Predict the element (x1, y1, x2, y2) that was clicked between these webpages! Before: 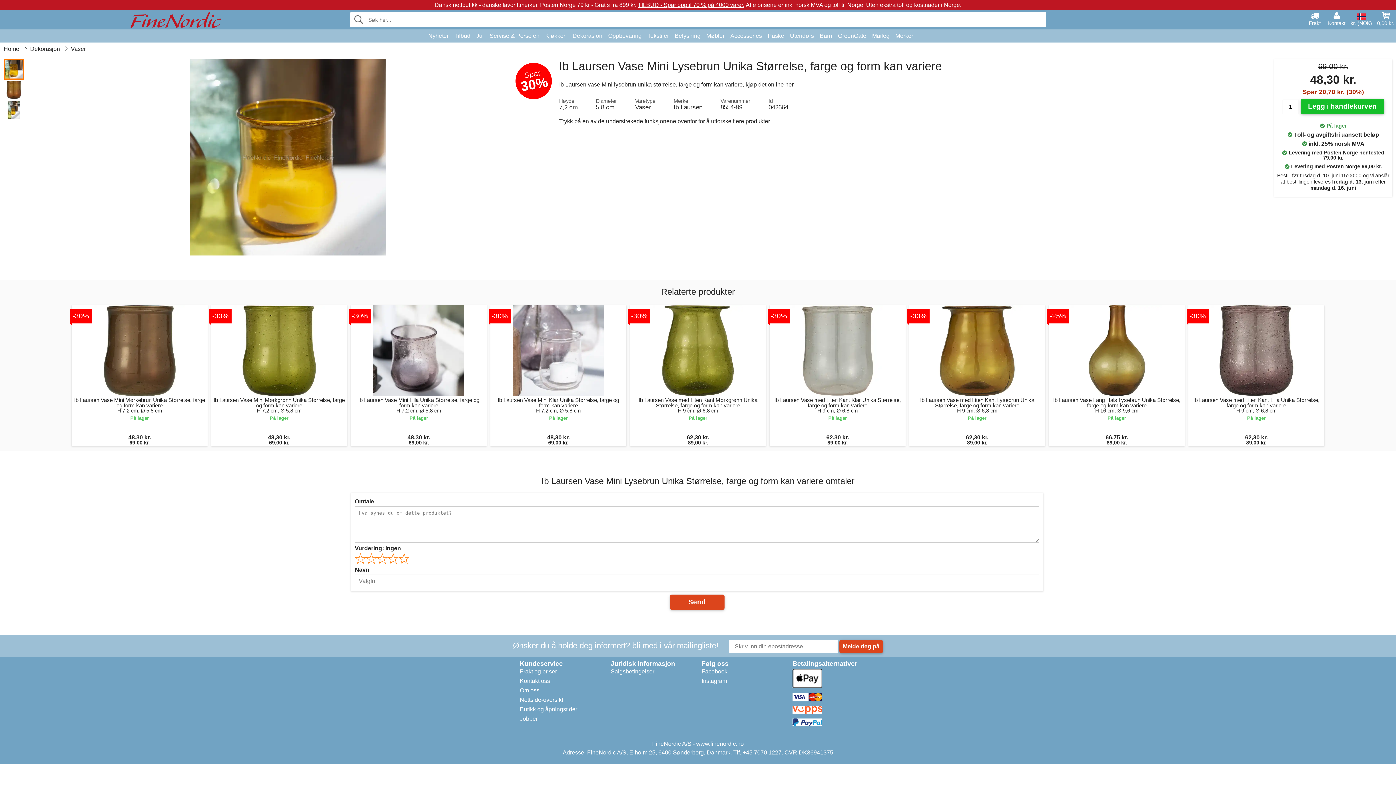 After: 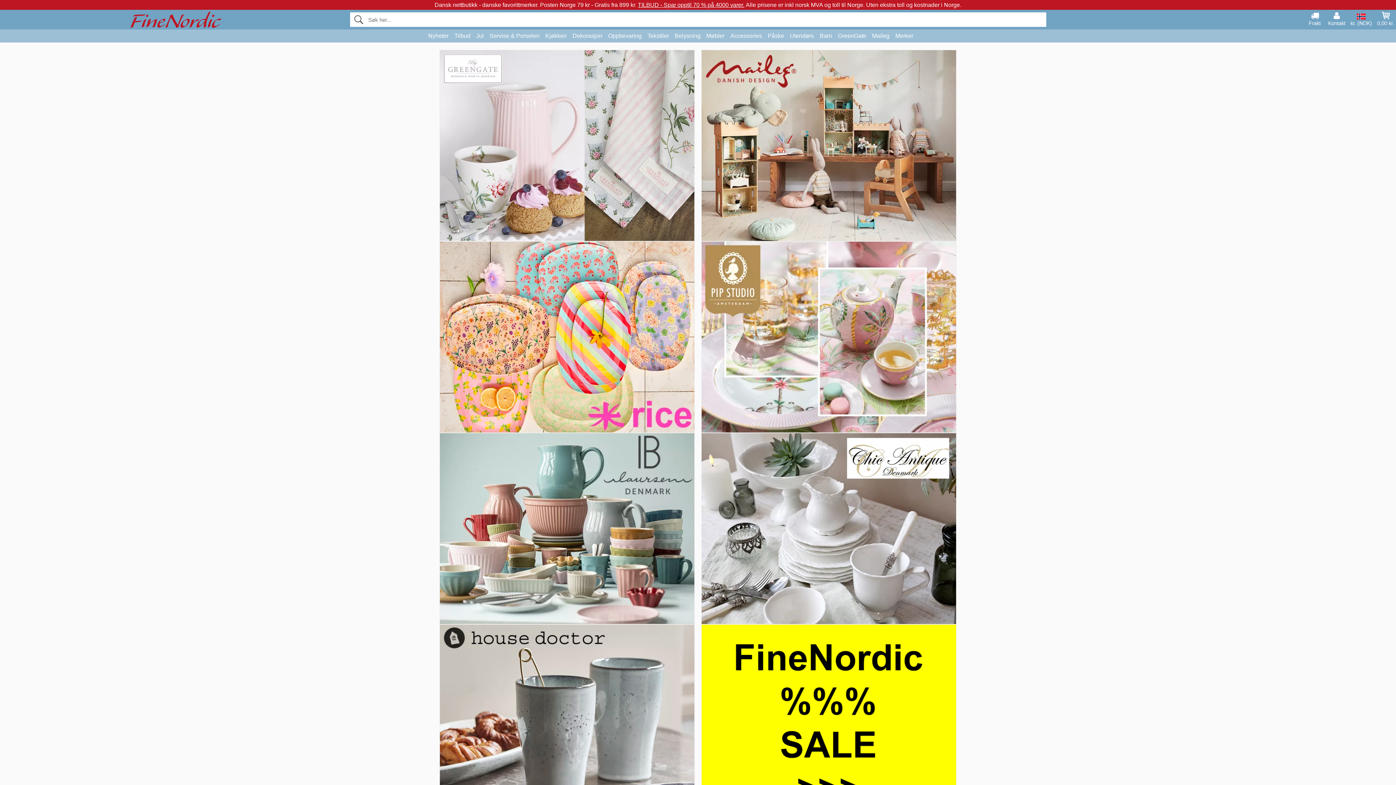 Action: bbox: (130, 11, 221, 28)